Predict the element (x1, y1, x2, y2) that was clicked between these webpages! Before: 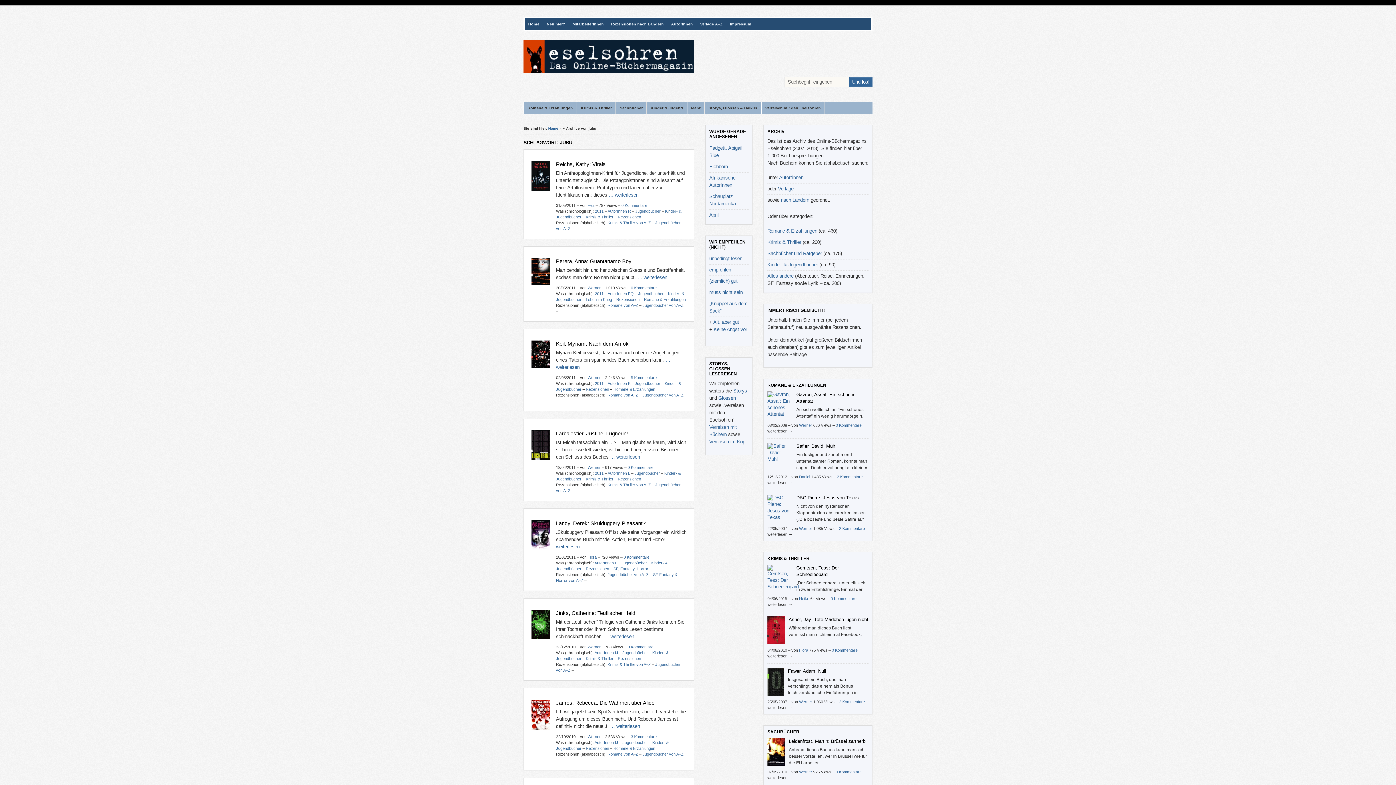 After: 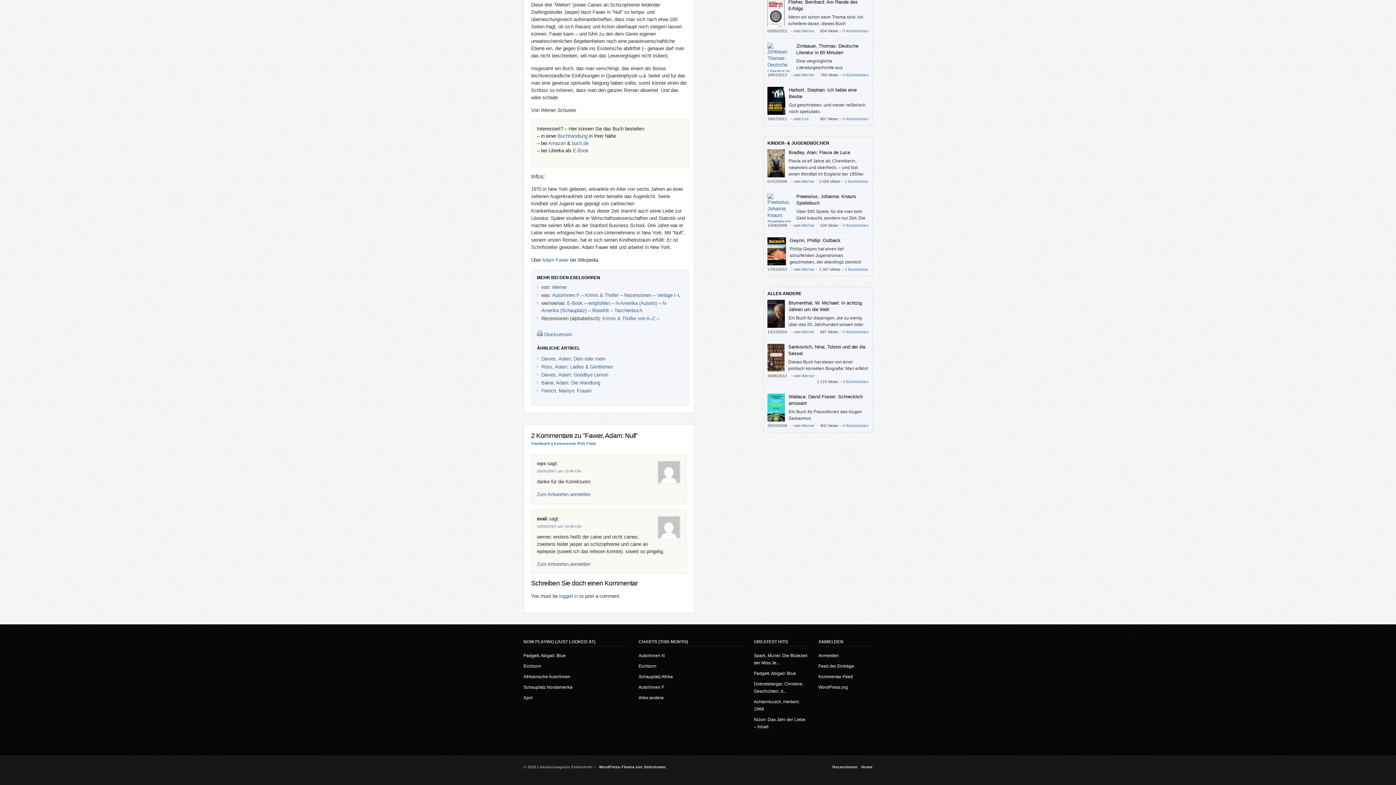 Action: label: 2 Kommentare bbox: (839, 700, 865, 704)